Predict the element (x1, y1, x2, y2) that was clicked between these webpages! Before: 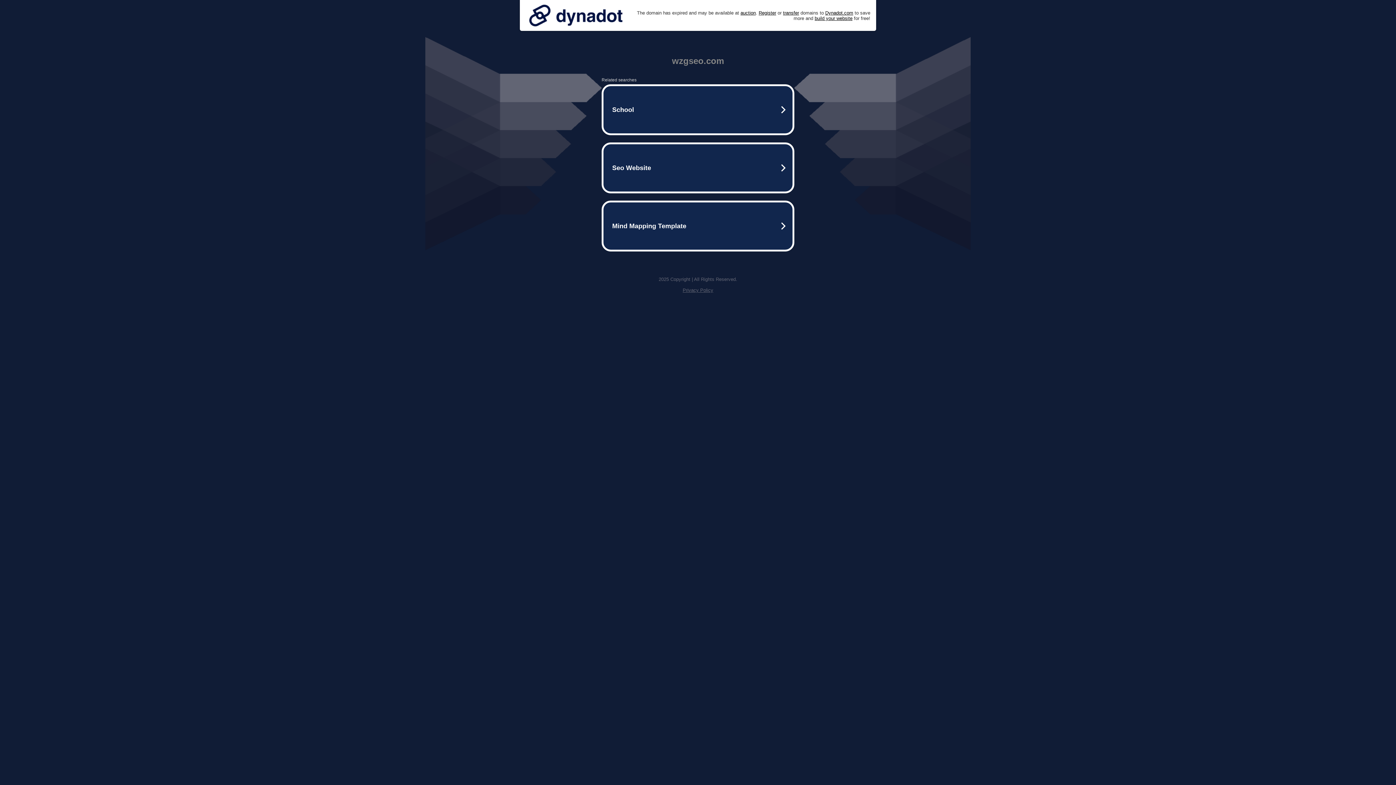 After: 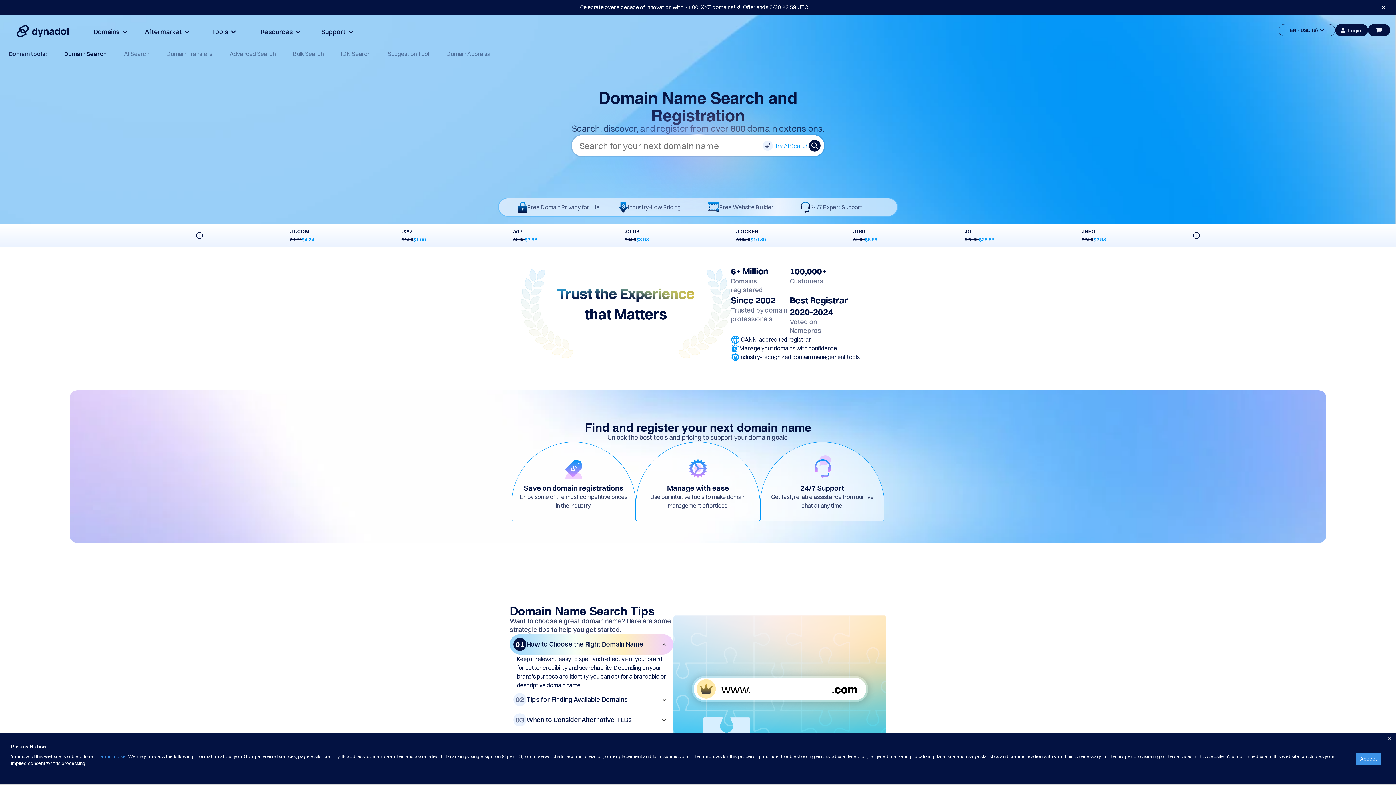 Action: label: Register bbox: (758, 10, 776, 15)